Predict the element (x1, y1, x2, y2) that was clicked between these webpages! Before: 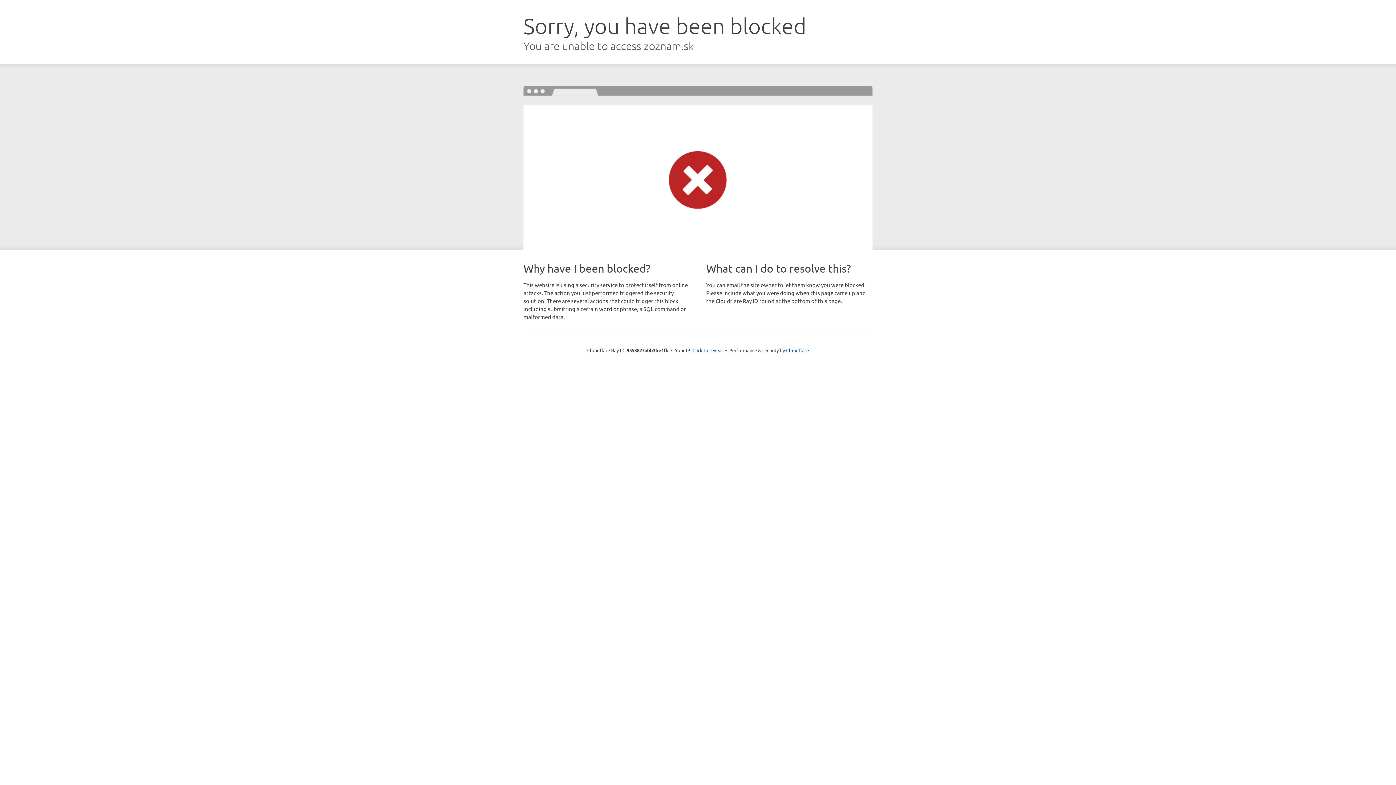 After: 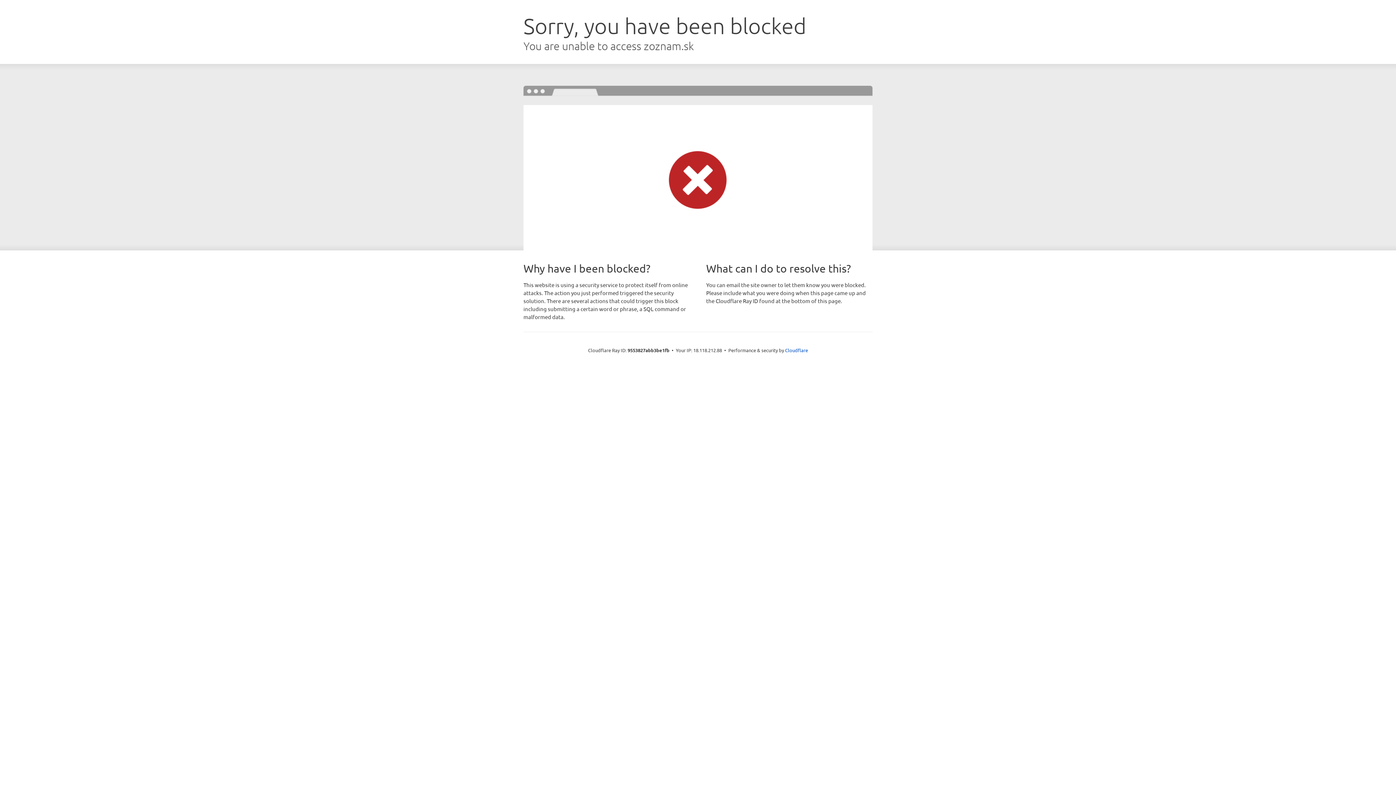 Action: bbox: (692, 346, 723, 353) label: Click to reveal